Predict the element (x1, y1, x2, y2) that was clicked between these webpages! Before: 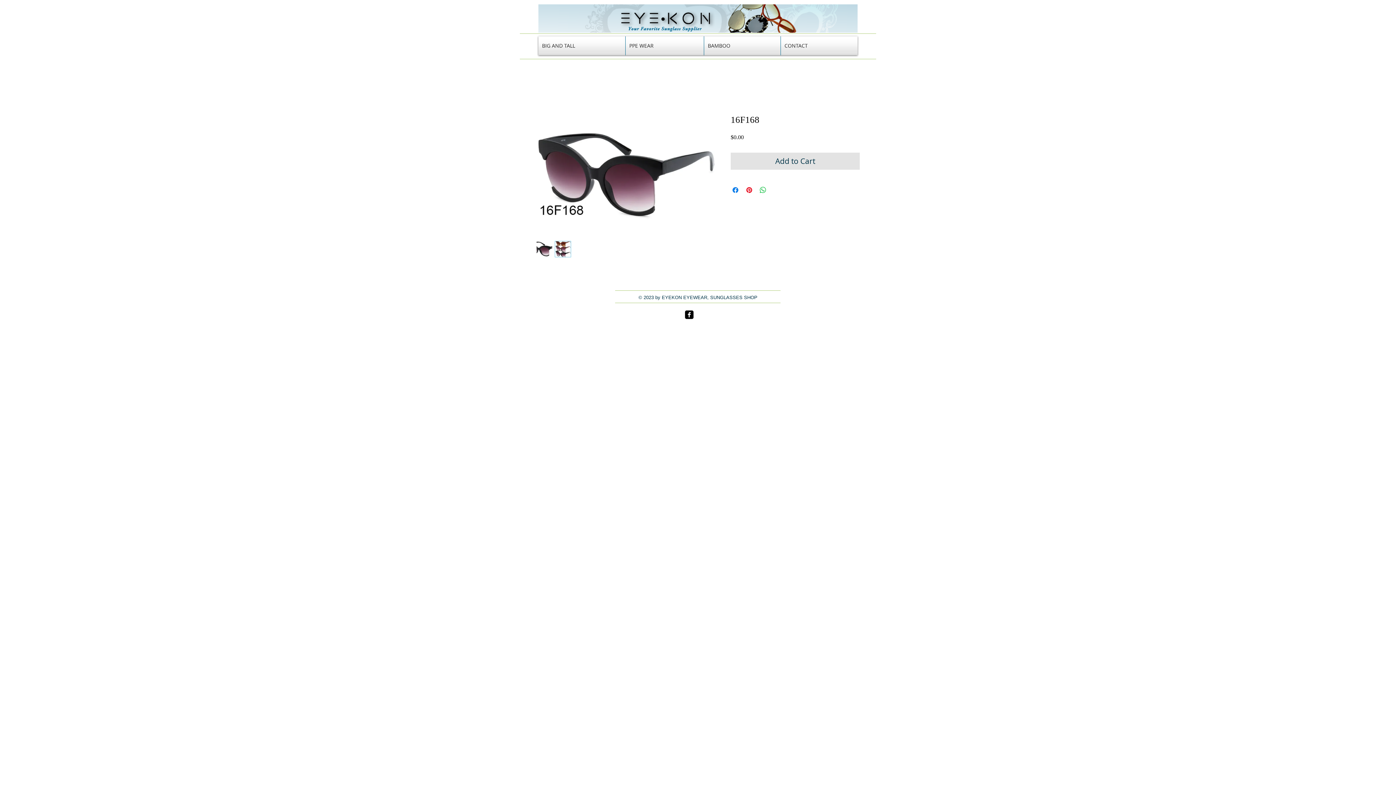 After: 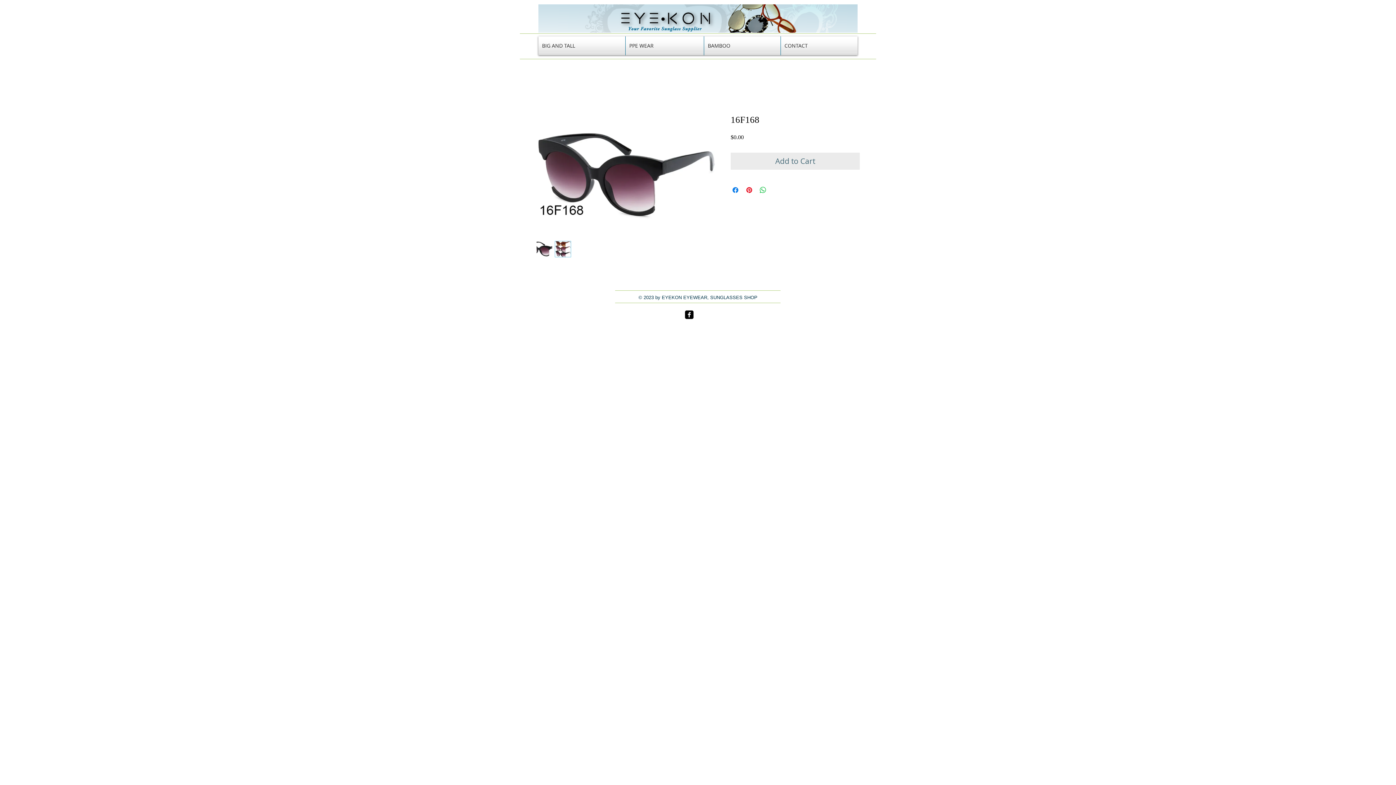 Action: label: Add to Cart bbox: (730, 152, 860, 169)